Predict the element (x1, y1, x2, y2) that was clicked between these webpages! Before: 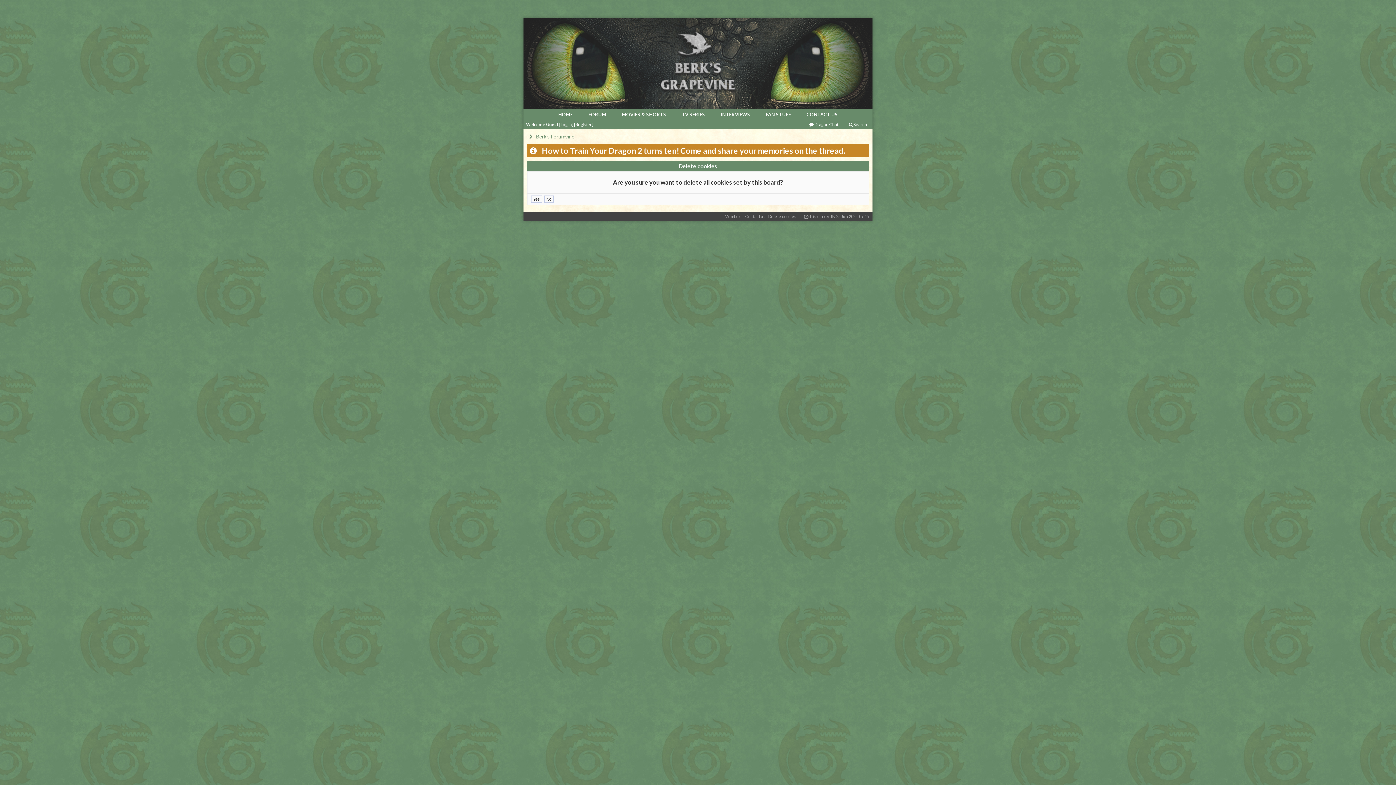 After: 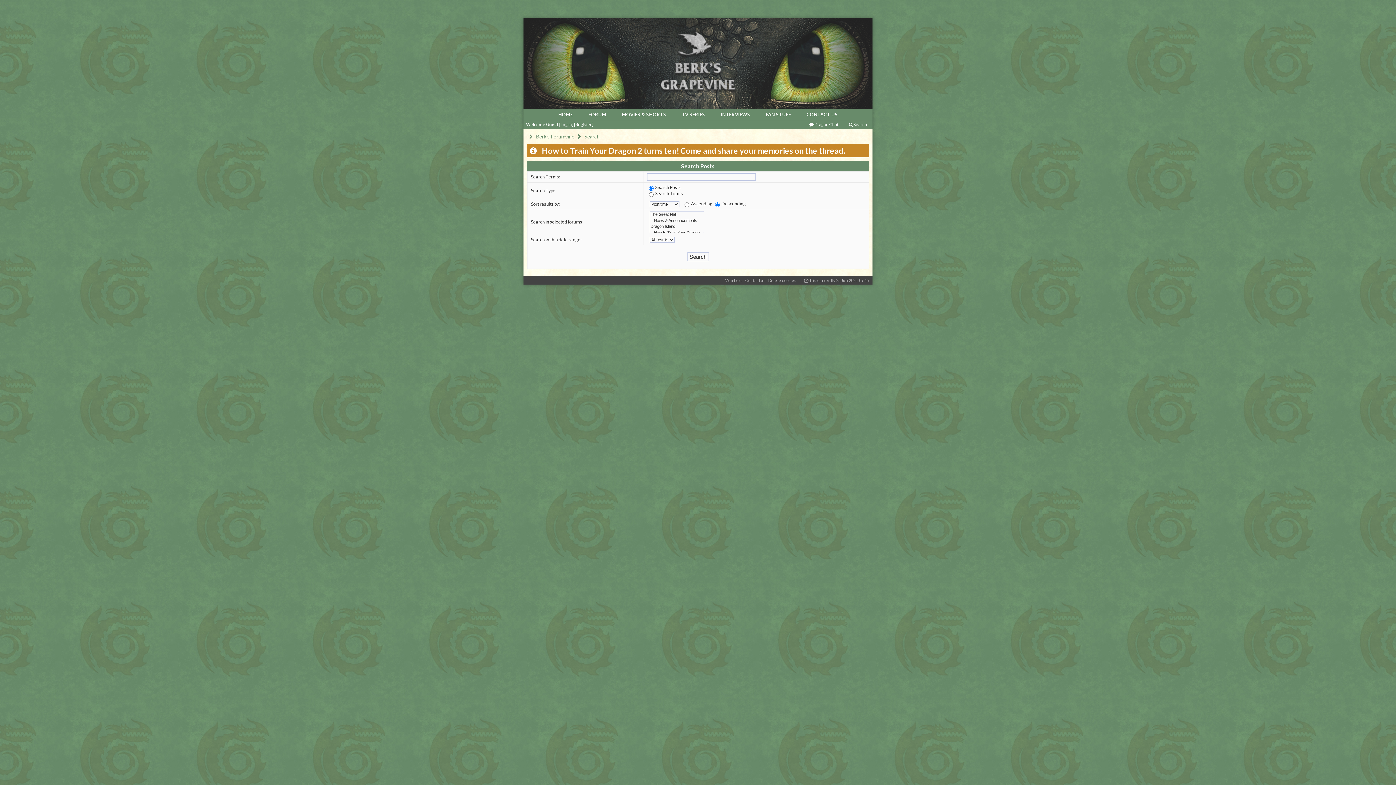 Action: label:  Search bbox: (844, 120, 872, 128)